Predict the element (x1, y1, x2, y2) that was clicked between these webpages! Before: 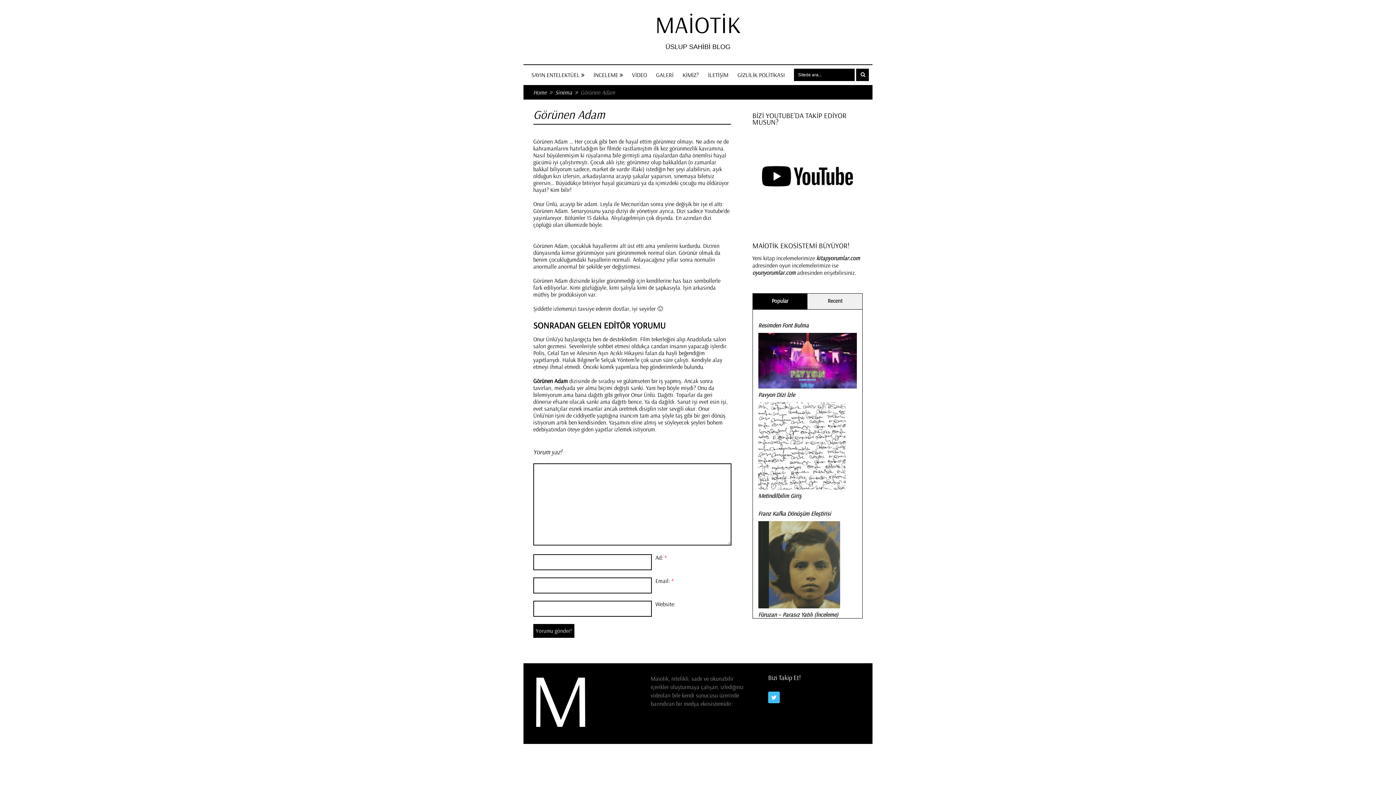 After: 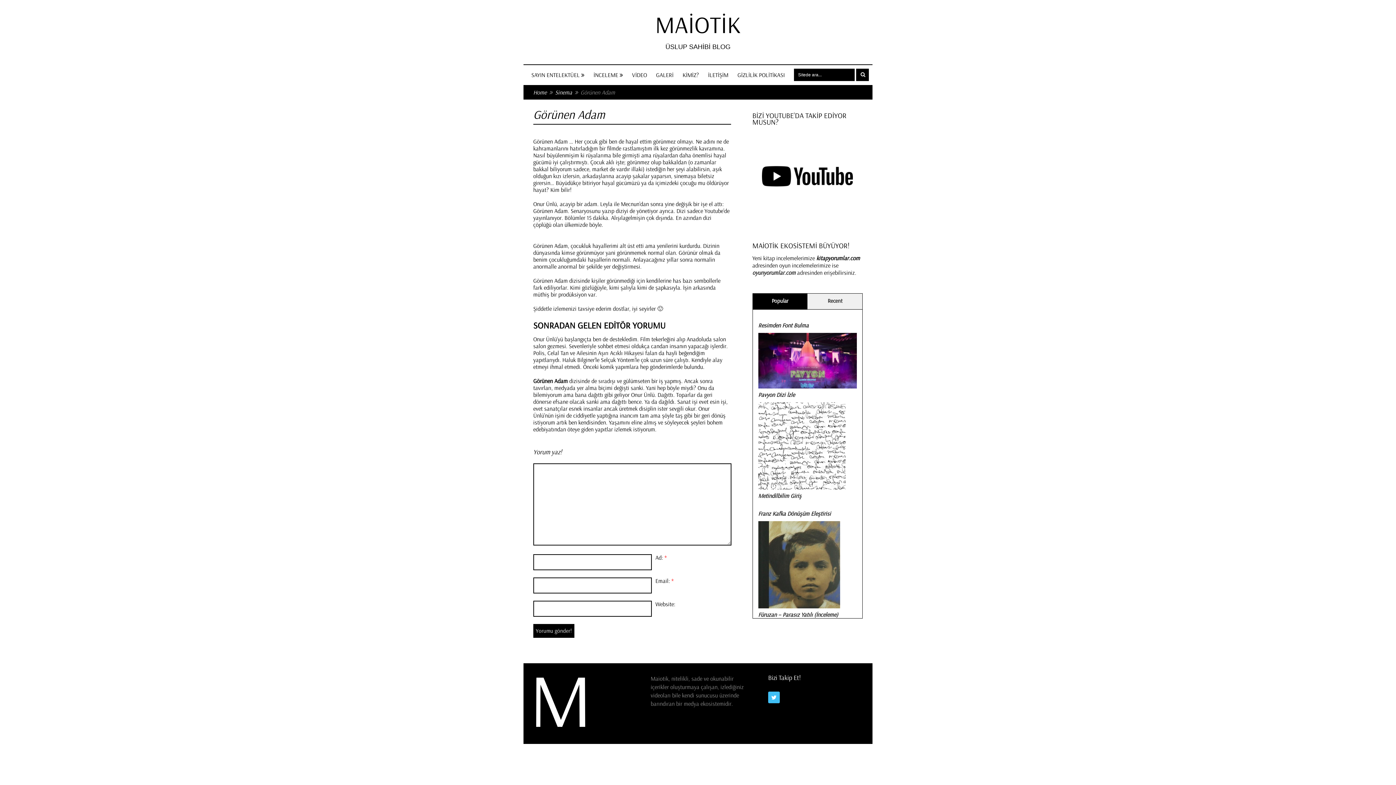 Action: label: kitapyorumlar.com bbox: (816, 254, 860, 261)